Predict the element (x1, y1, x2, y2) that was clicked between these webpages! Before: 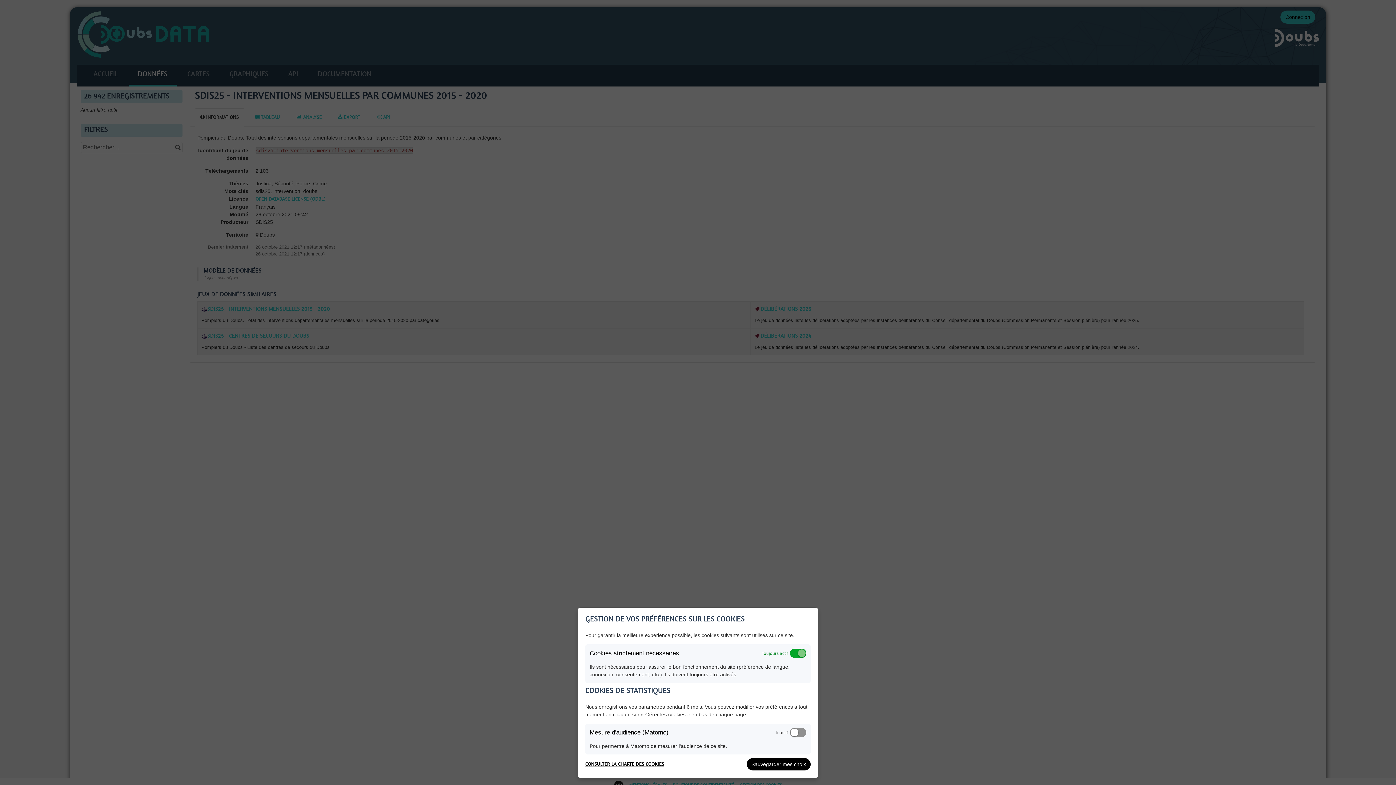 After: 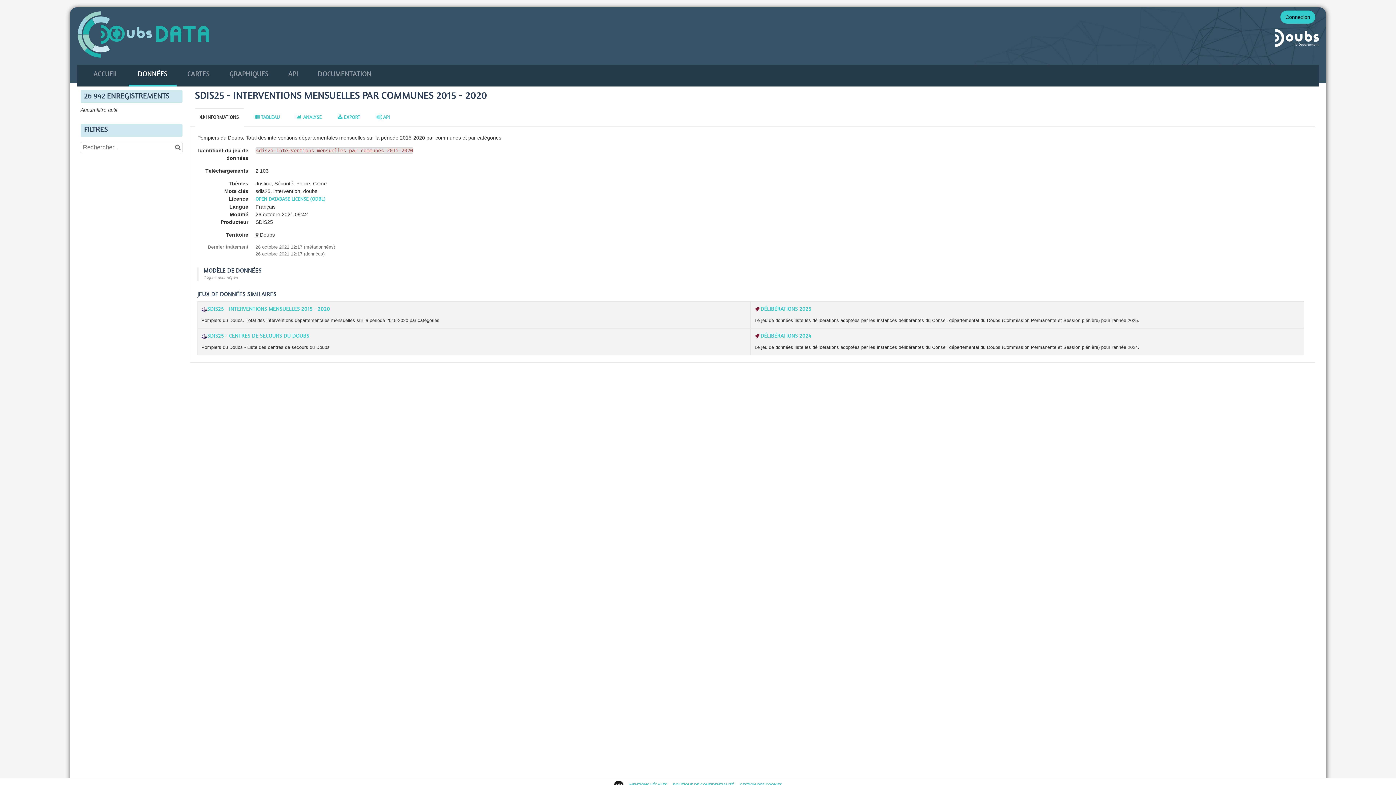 Action: bbox: (746, 758, 810, 770) label: Sauvegarder mes choix